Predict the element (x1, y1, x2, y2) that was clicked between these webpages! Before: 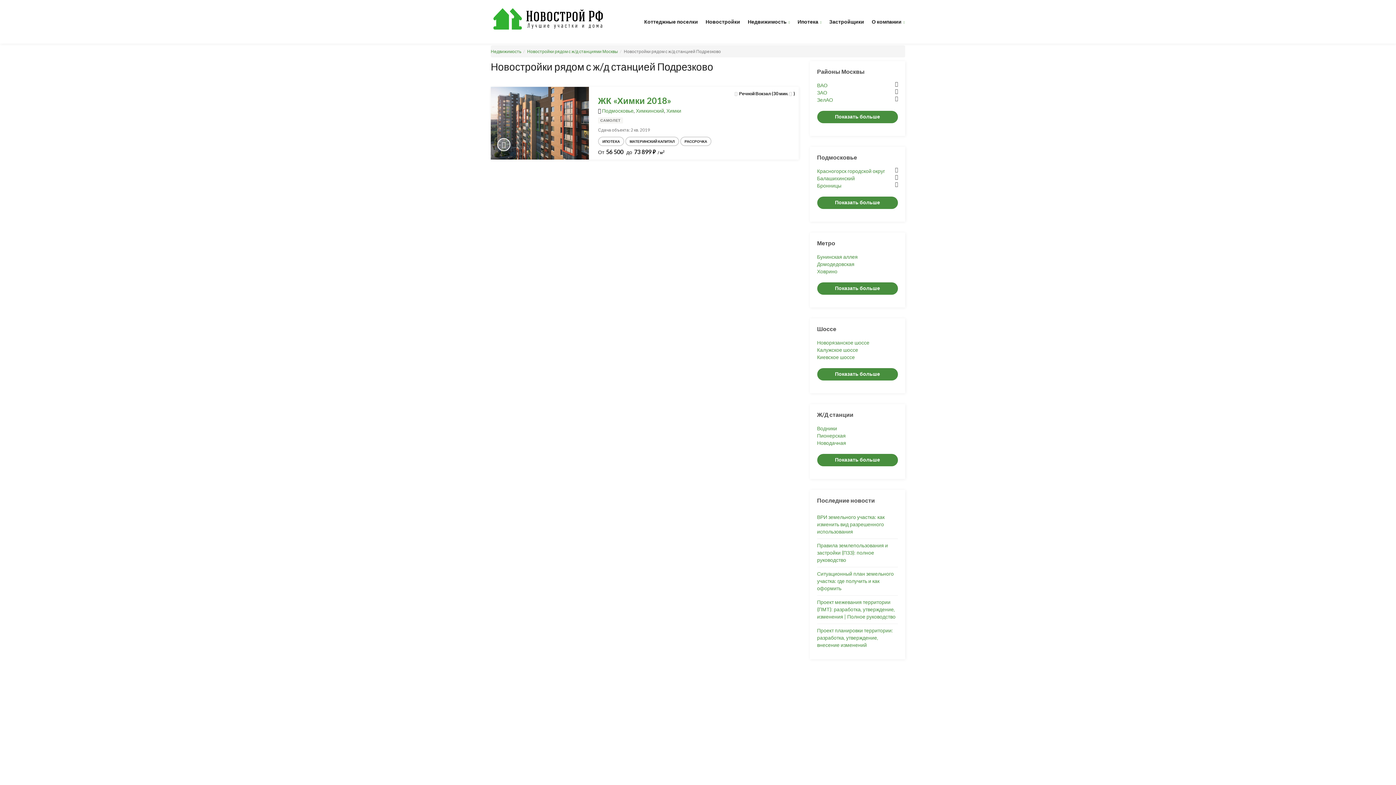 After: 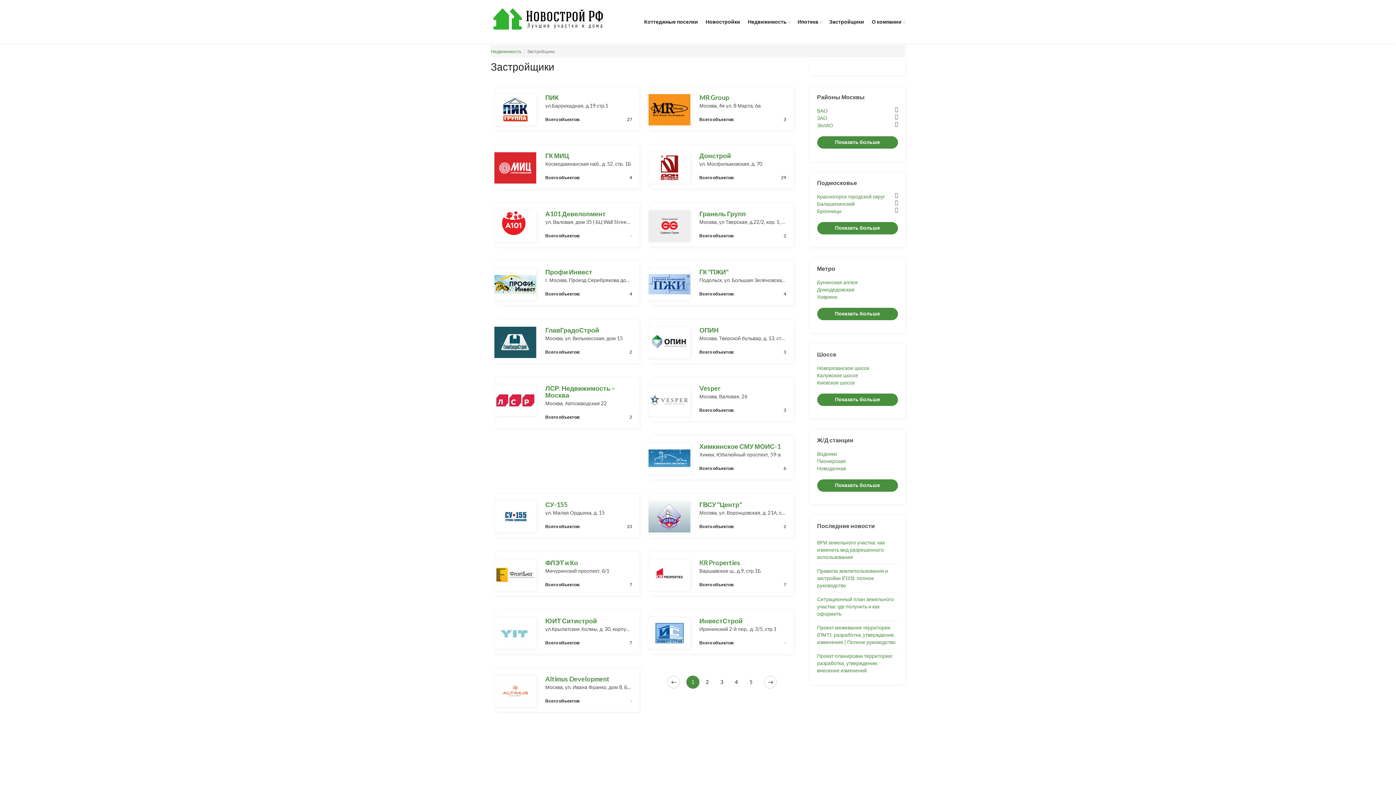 Action: bbox: (838, 773, 869, 779) label: Застройщики